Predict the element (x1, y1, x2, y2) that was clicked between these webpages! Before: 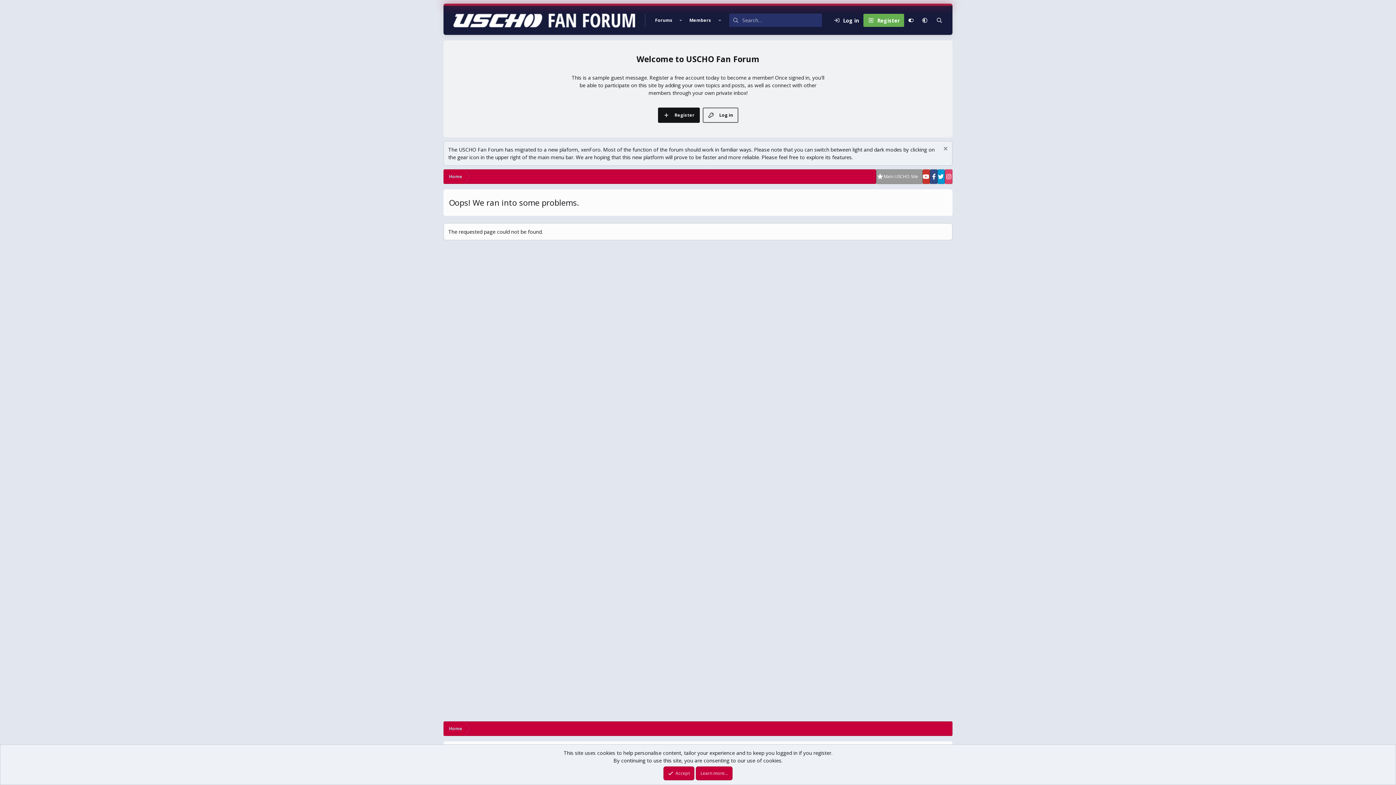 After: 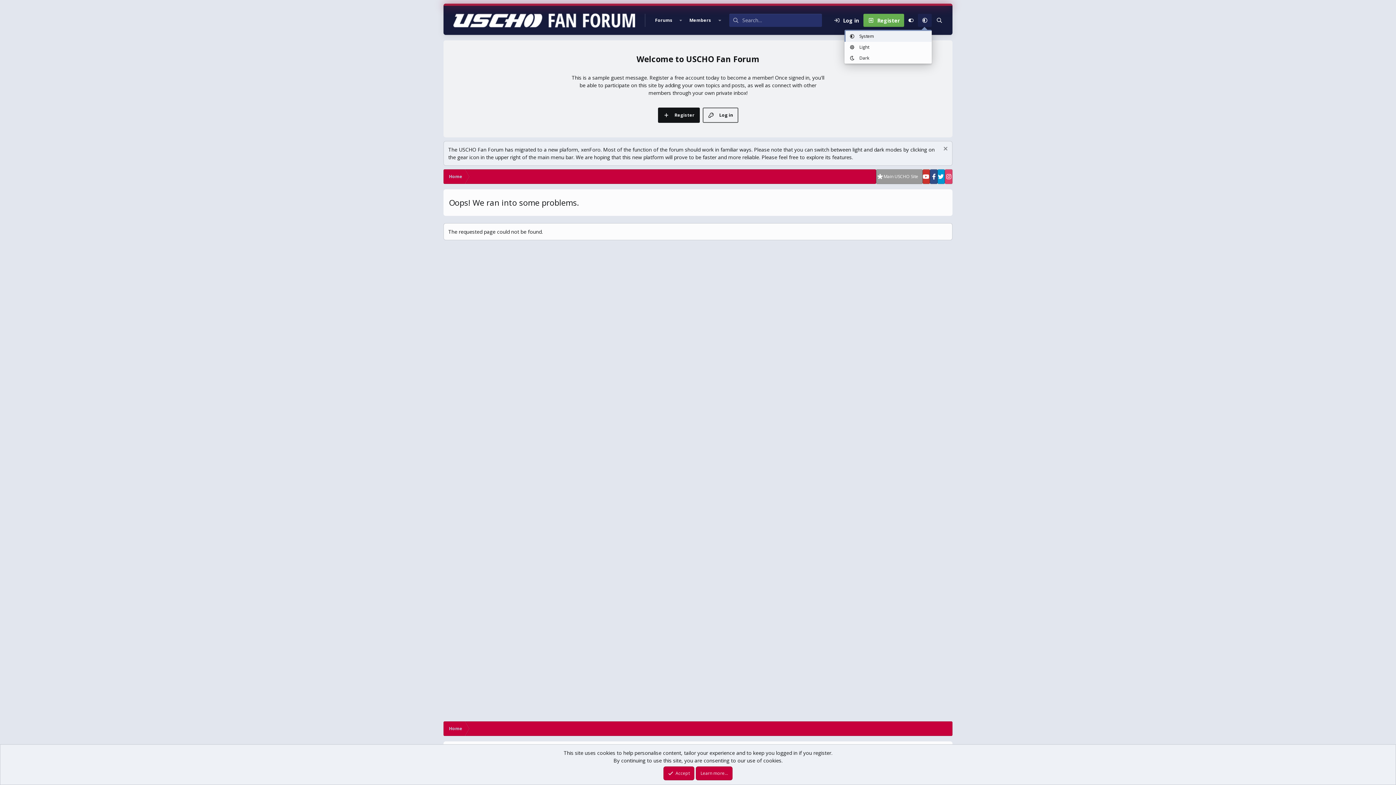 Action: bbox: (918, 13, 932, 26)